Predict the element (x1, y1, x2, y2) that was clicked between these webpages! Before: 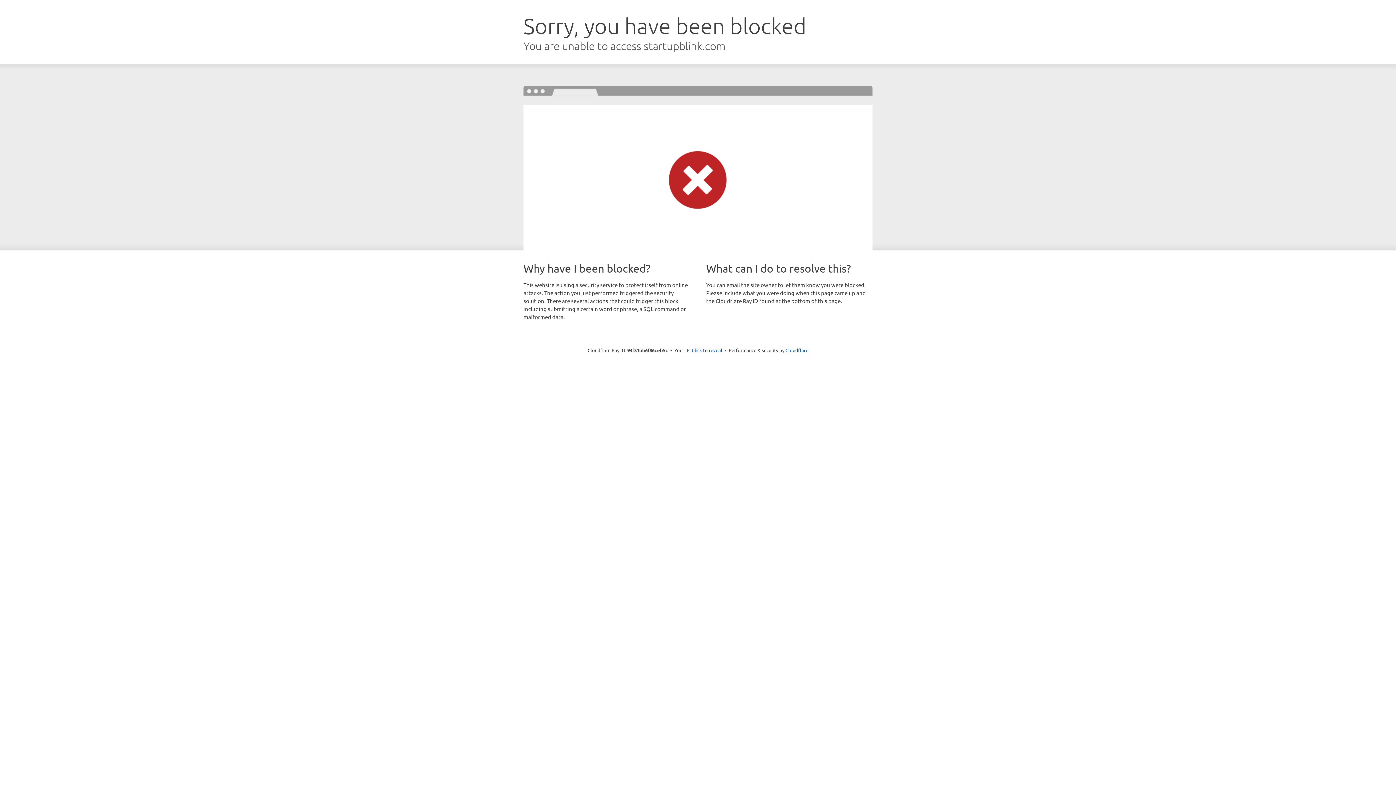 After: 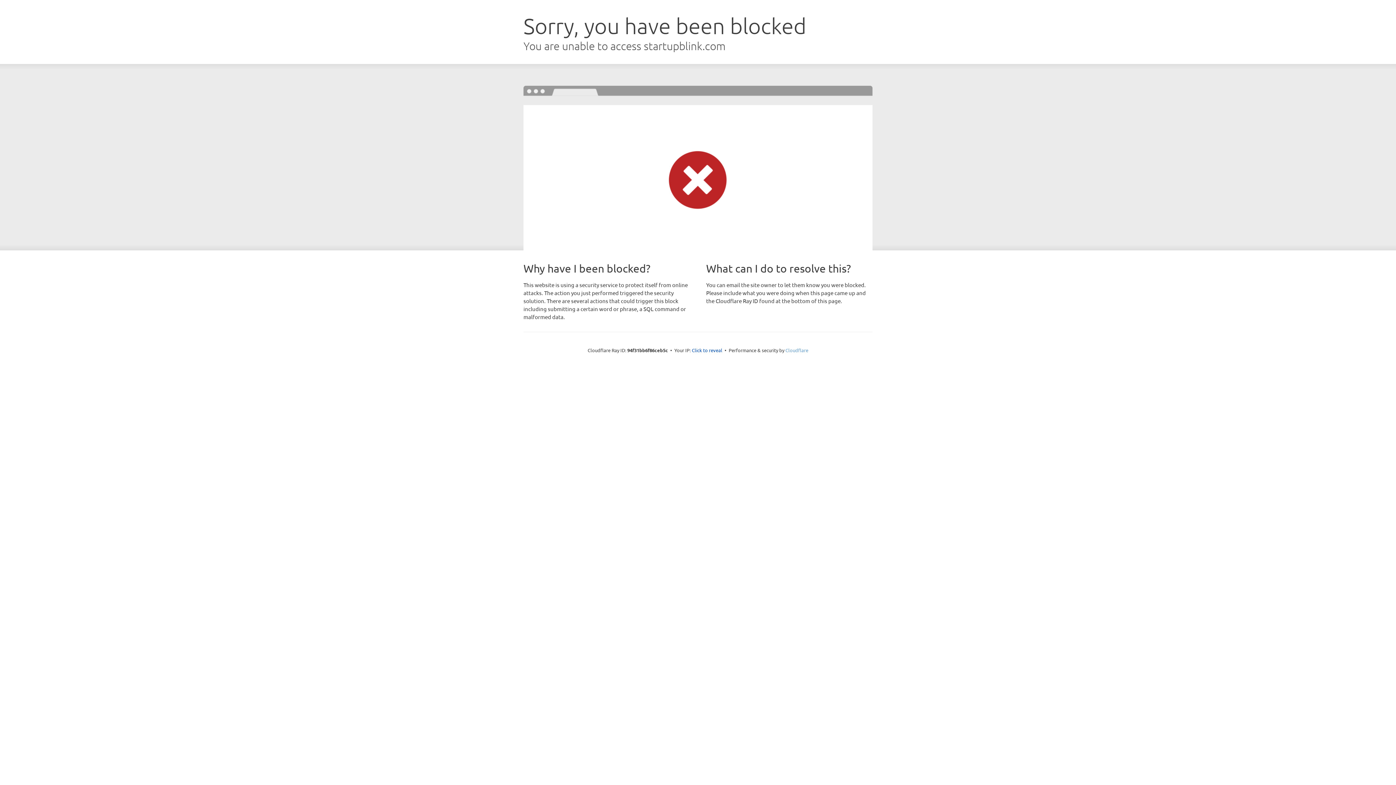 Action: bbox: (785, 347, 808, 353) label: Cloudflare